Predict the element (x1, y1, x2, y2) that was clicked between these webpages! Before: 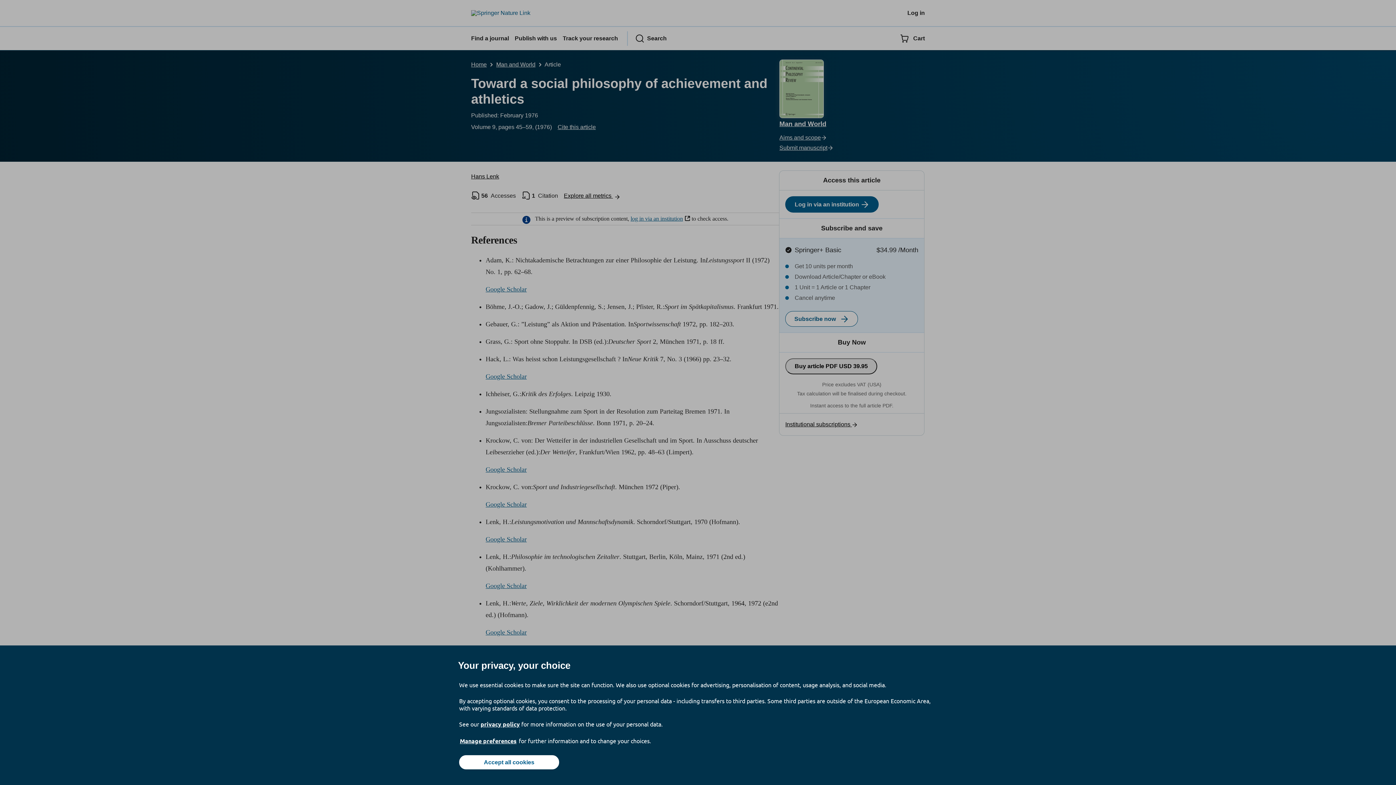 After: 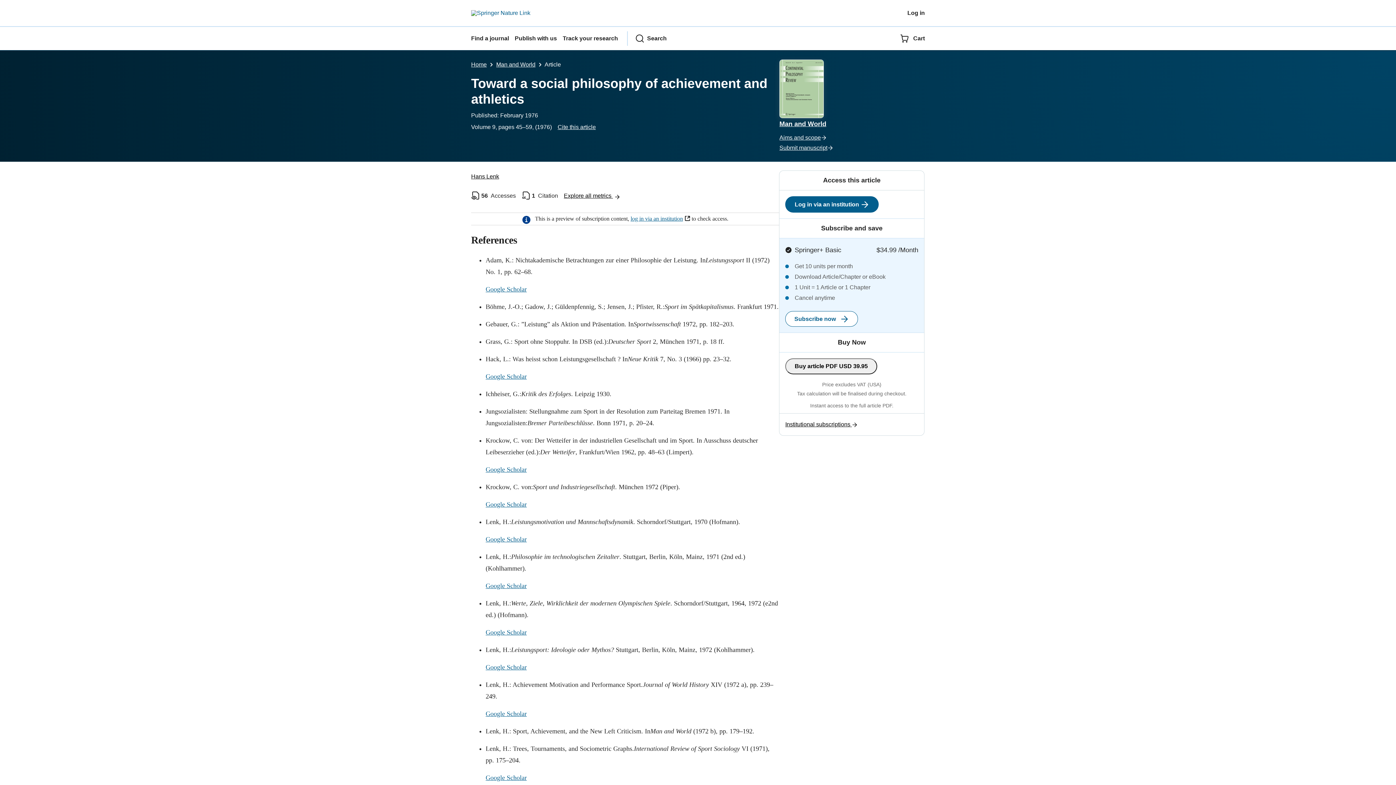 Action: label: Accept all cookies bbox: (459, 755, 559, 769)